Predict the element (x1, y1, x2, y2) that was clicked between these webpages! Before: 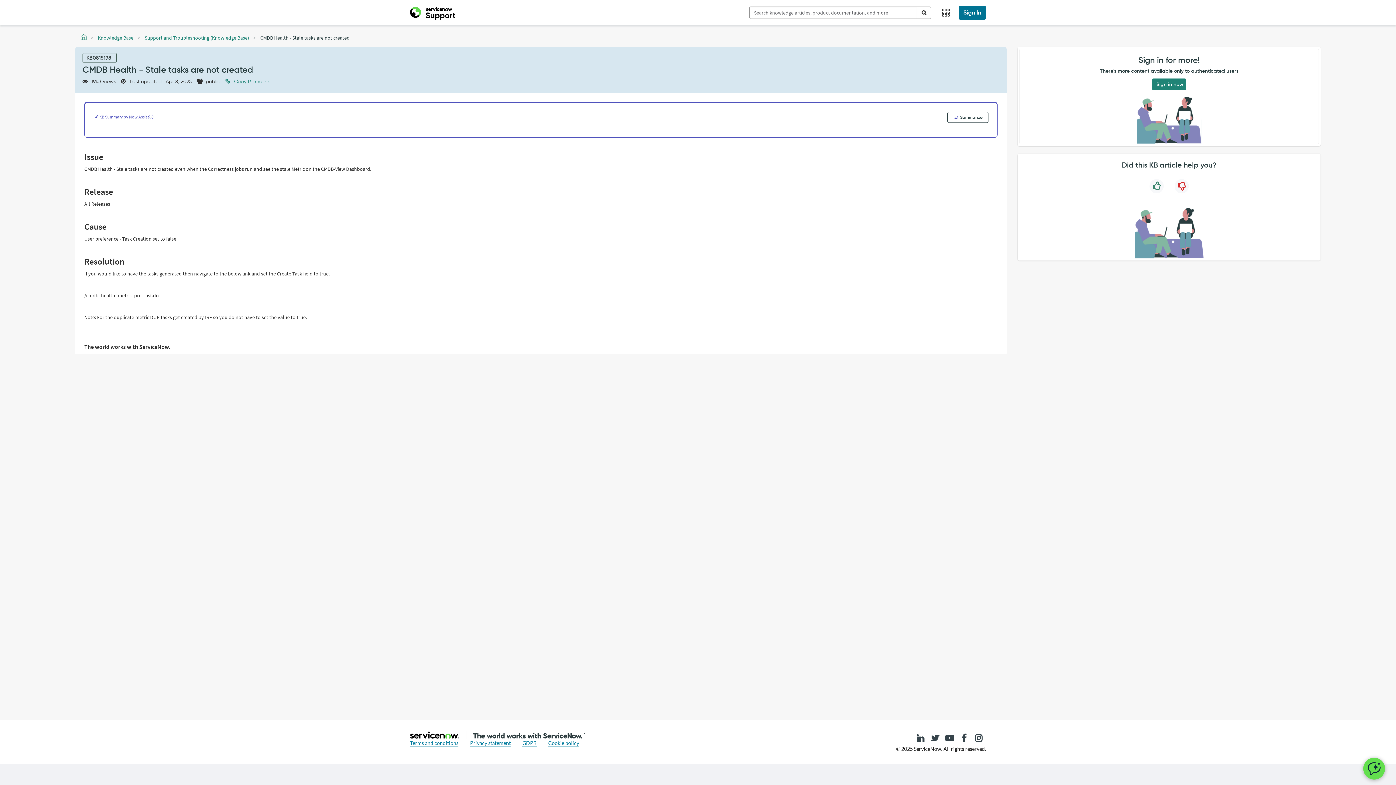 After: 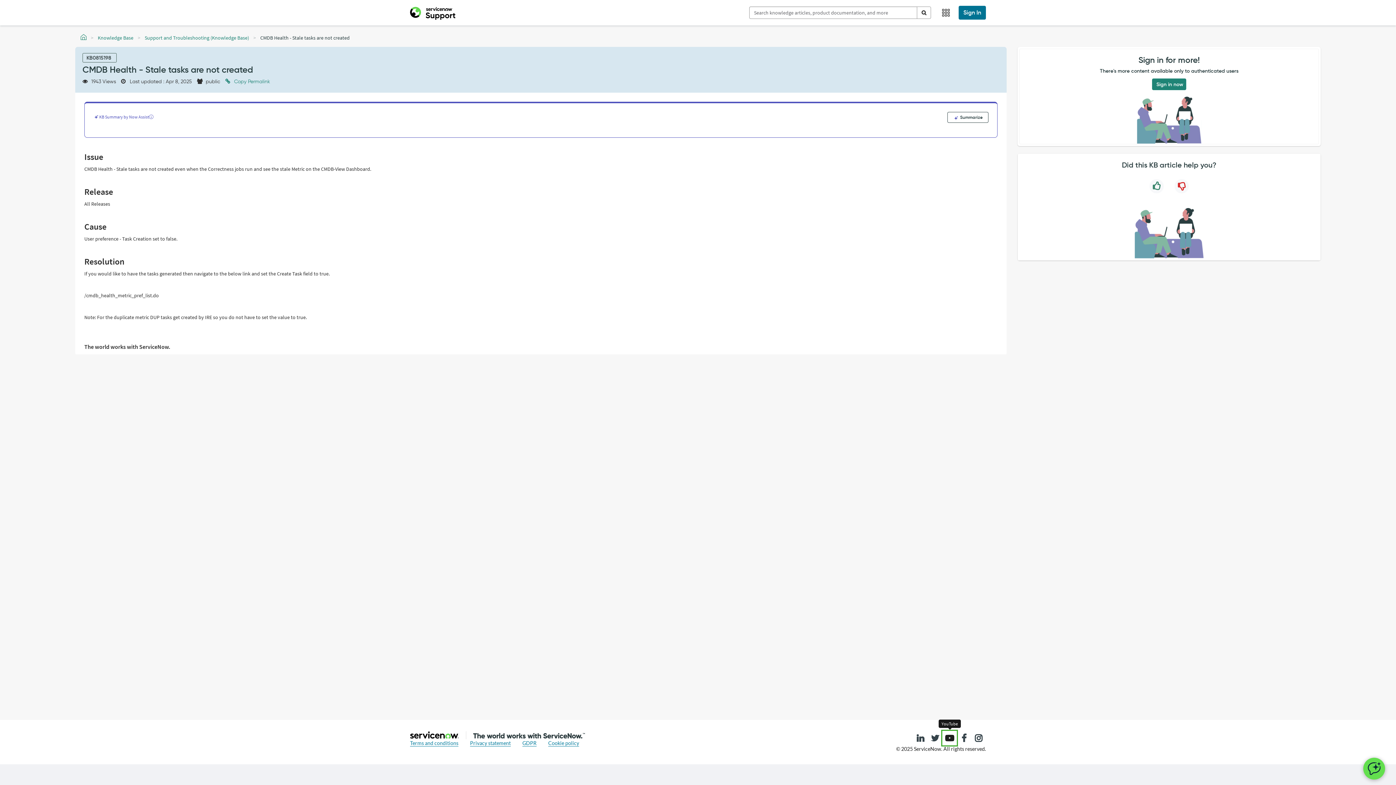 Action: bbox: (942, 731, 957, 745) label: YouTube